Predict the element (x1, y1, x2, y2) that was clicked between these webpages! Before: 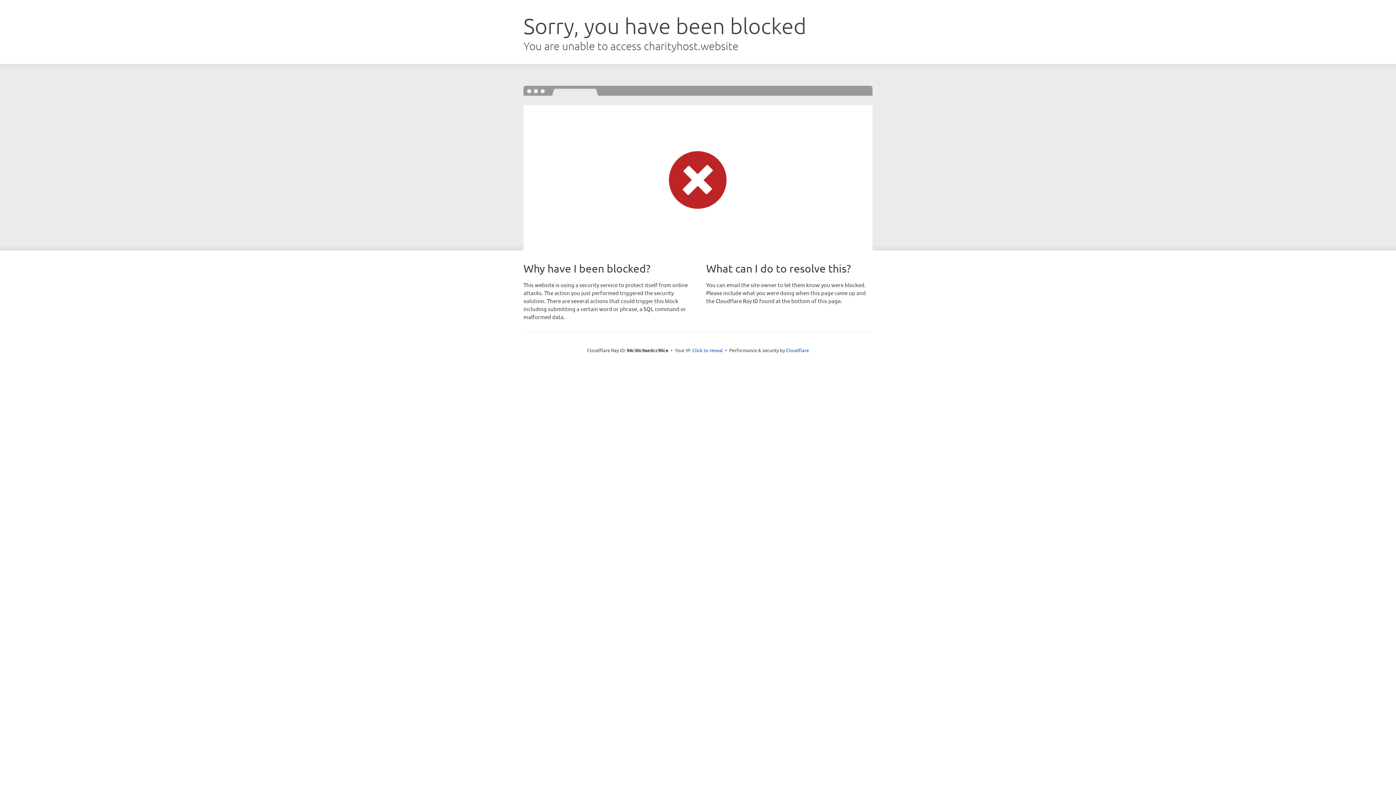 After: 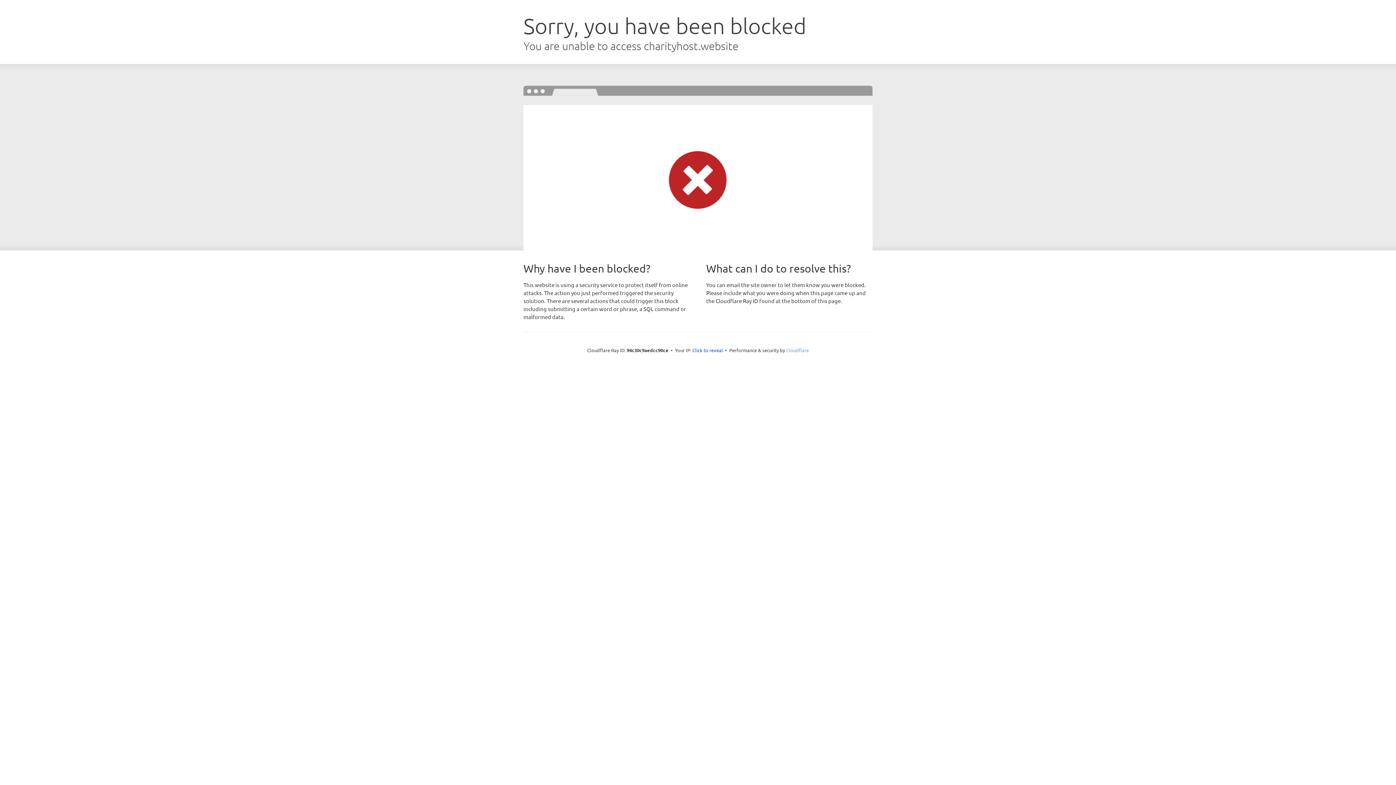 Action: label: Cloudflare bbox: (786, 347, 809, 353)